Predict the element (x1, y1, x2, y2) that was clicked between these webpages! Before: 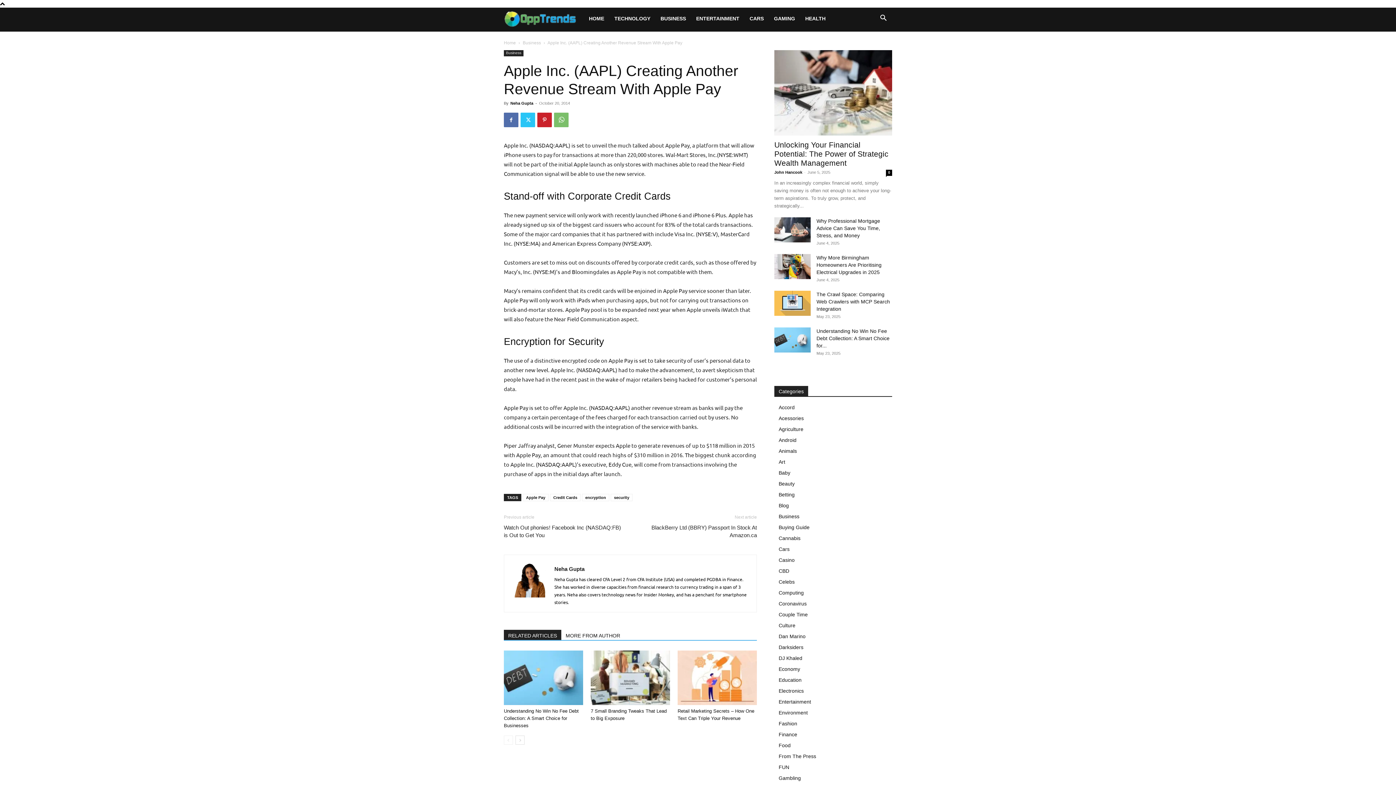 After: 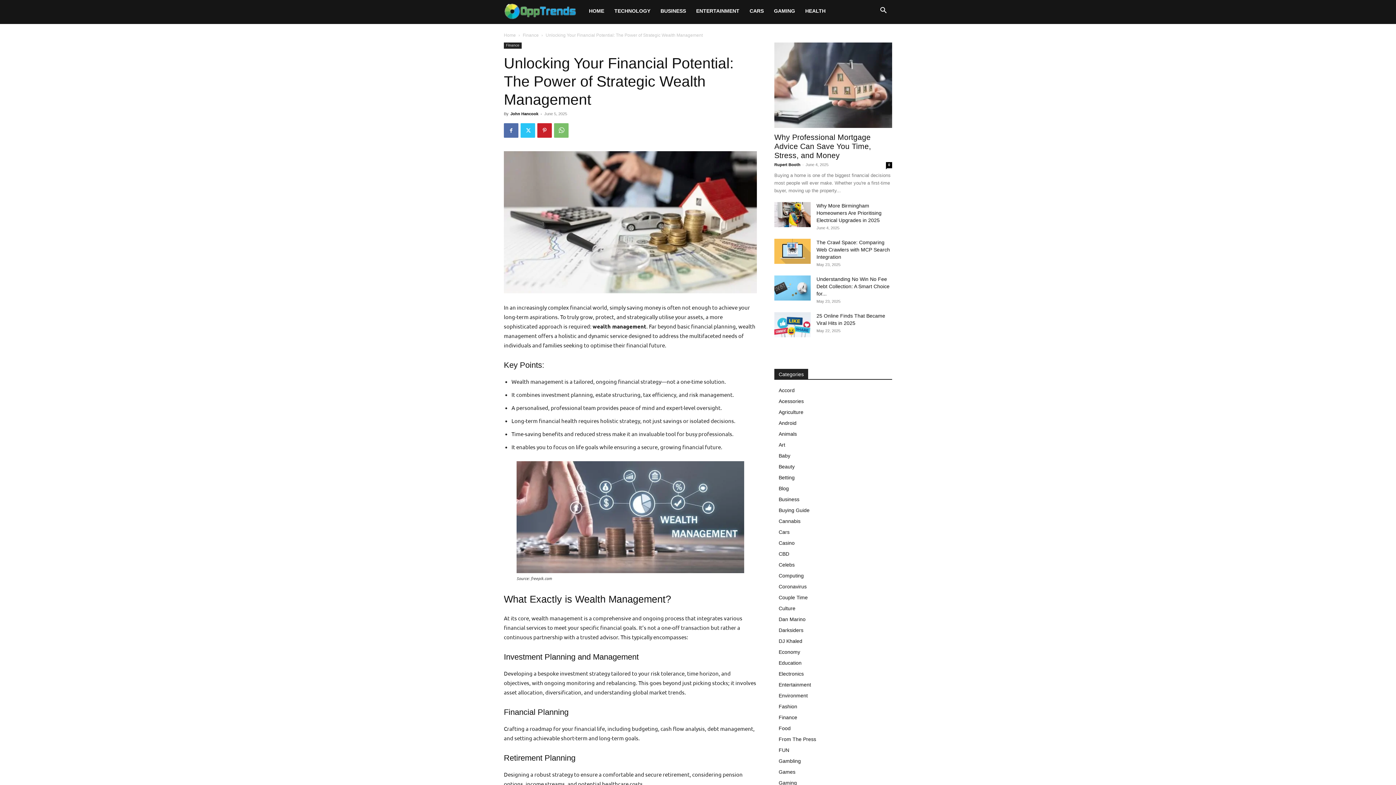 Action: label: 0 bbox: (886, 169, 892, 176)